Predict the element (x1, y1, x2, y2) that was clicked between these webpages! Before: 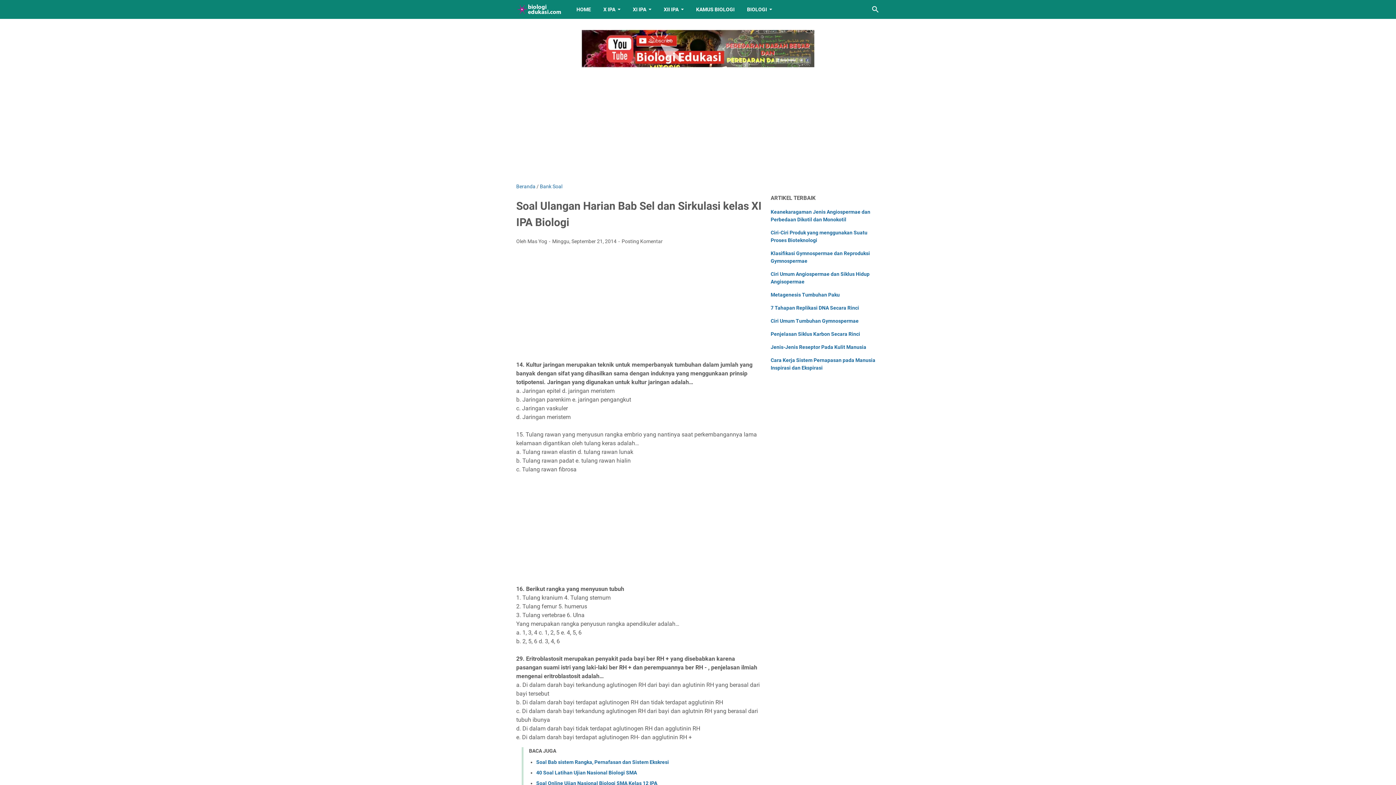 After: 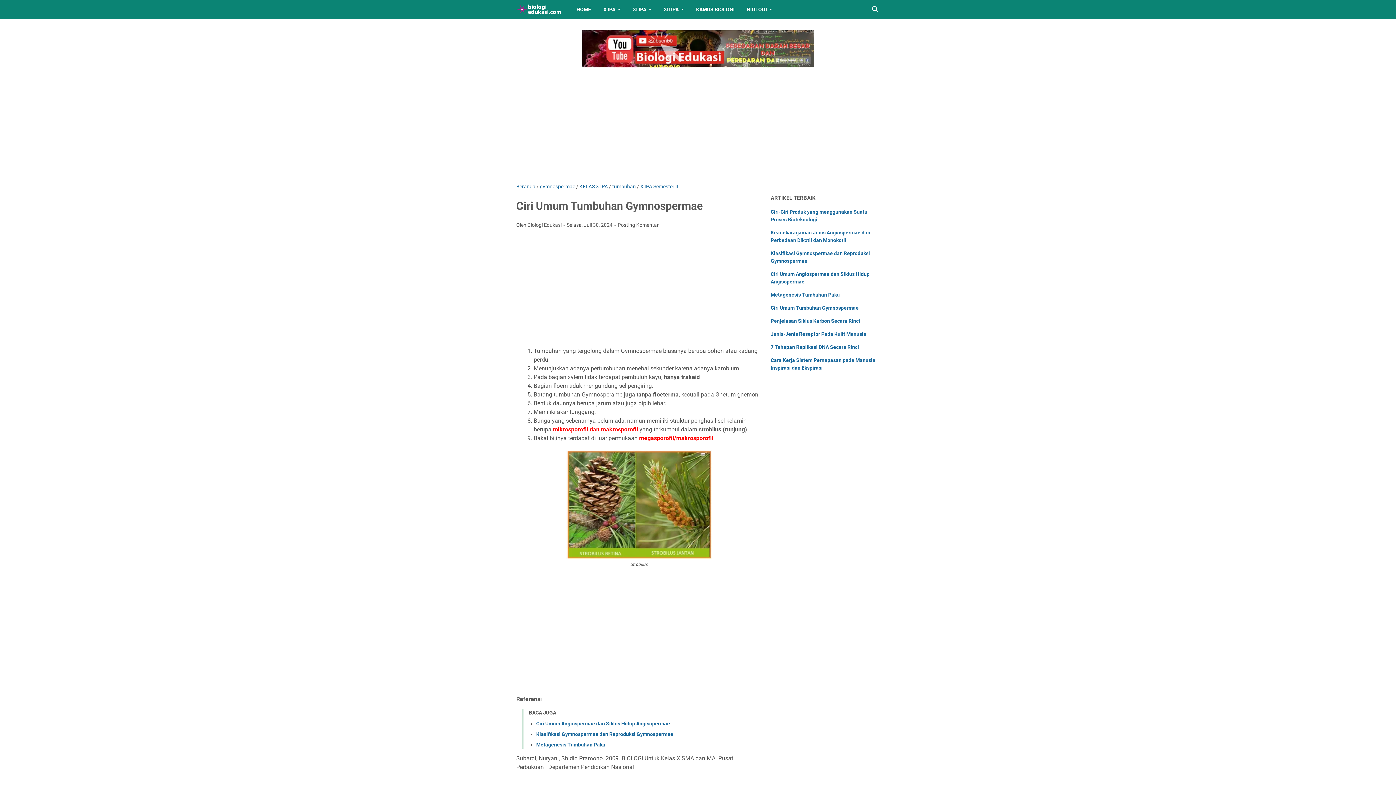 Action: bbox: (770, 318, 858, 324) label: Ciri Umum Tumbuhan Gymnospermae